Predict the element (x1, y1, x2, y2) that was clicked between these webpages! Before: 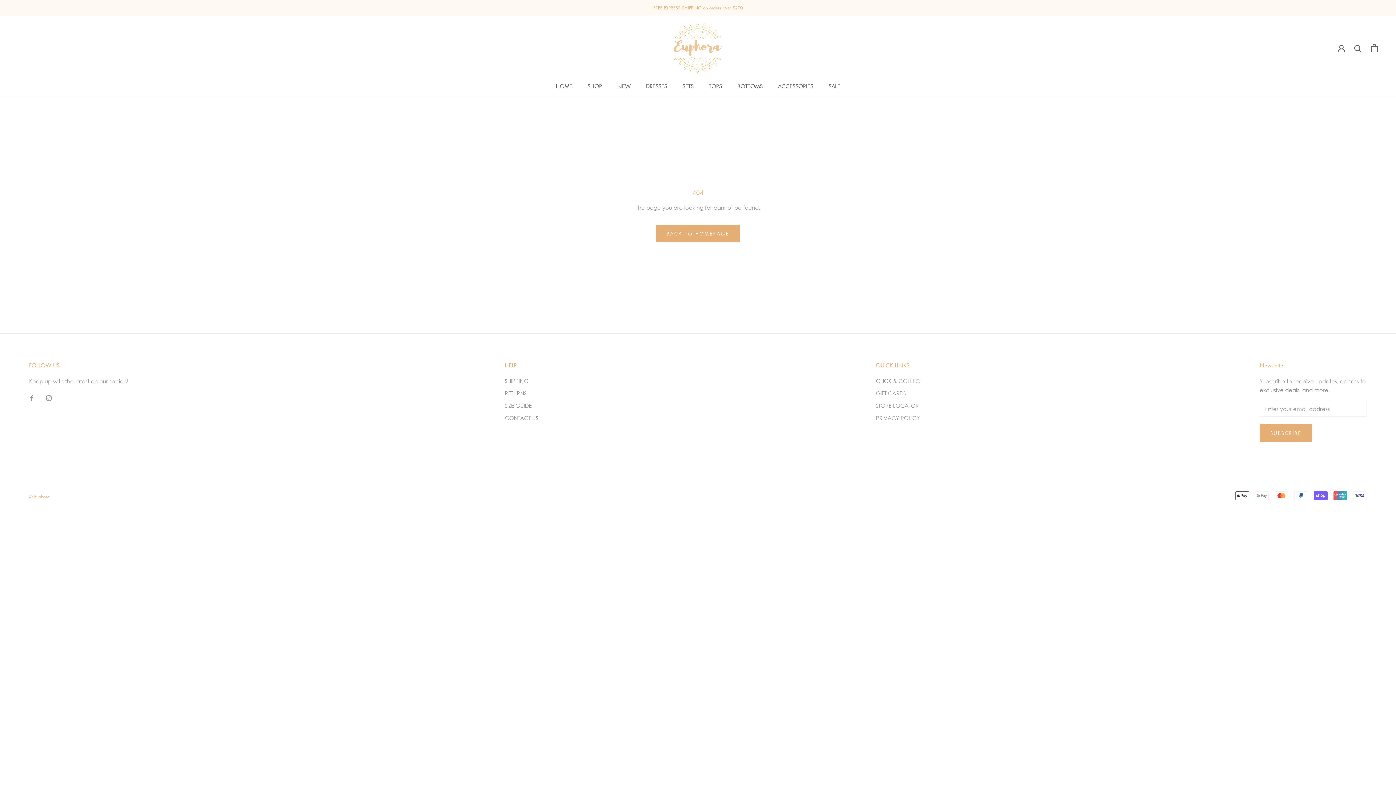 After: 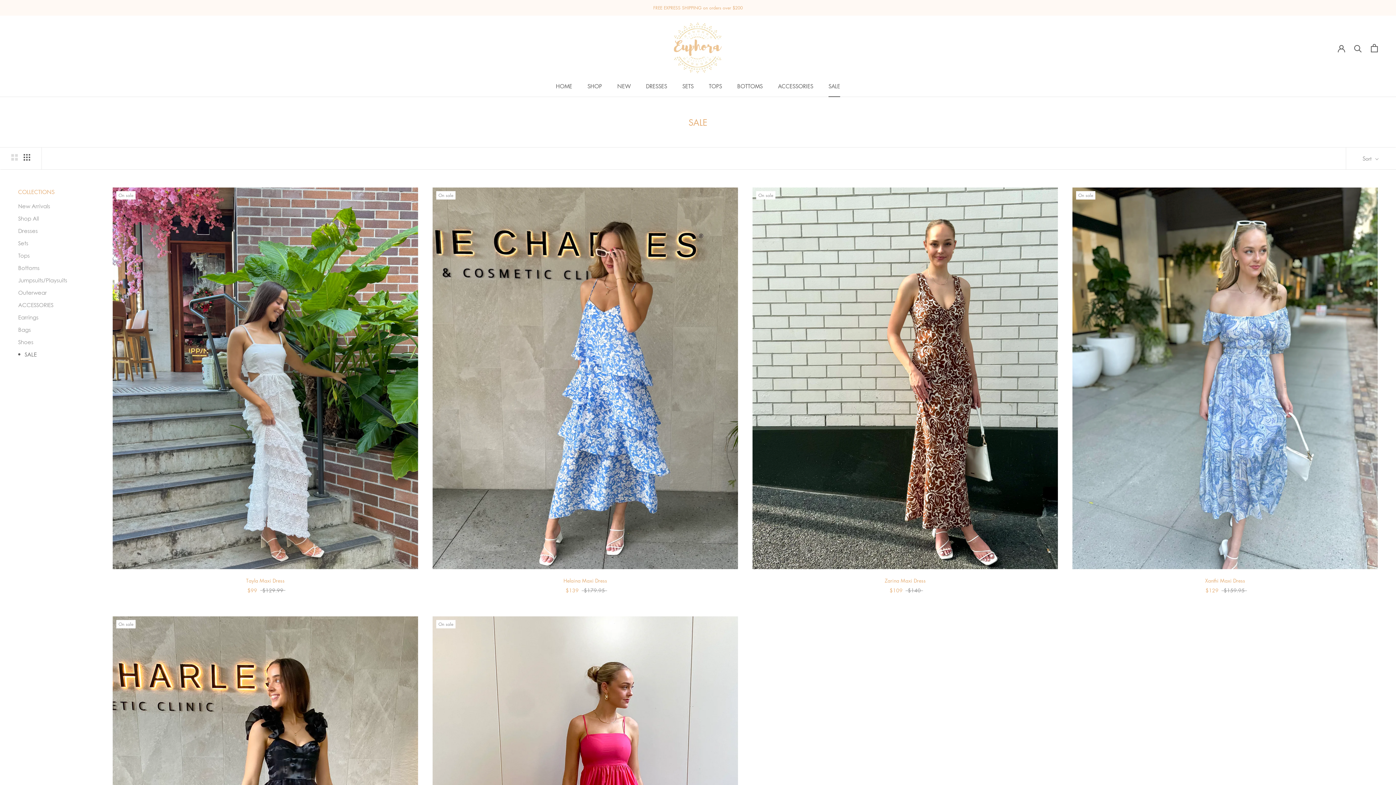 Action: label: SALE
SALE bbox: (828, 82, 840, 89)